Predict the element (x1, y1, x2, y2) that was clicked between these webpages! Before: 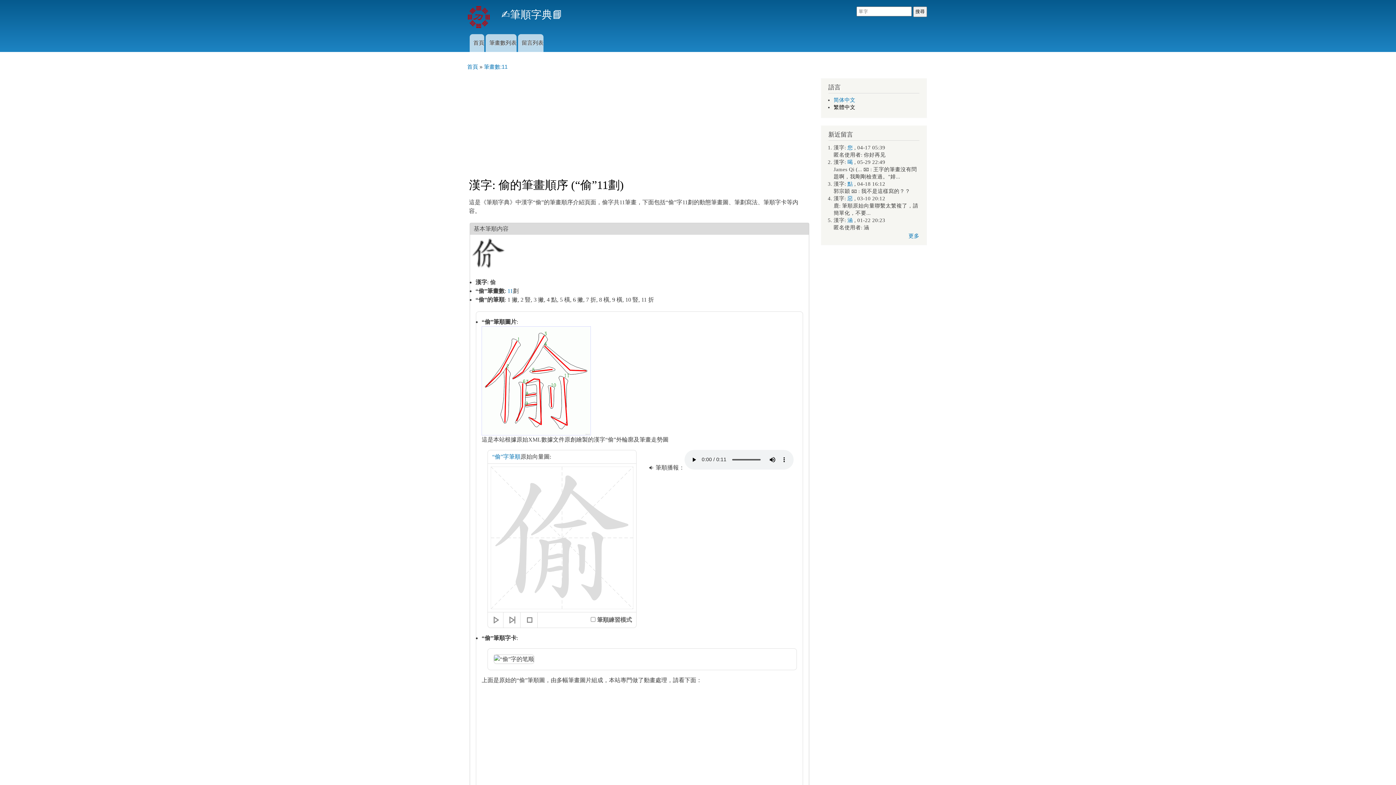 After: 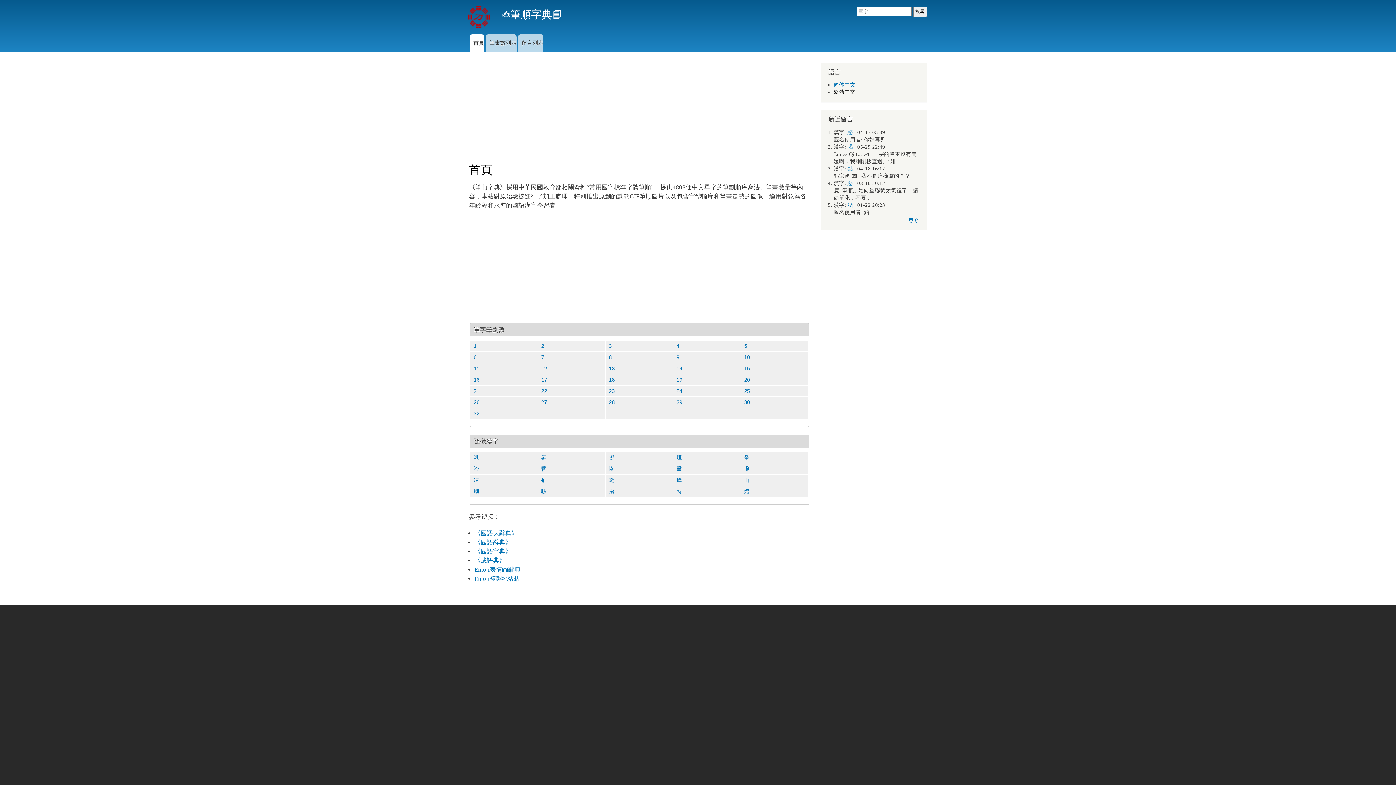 Action: bbox: (501, 8, 562, 20) label: ✍️筆順字典📘